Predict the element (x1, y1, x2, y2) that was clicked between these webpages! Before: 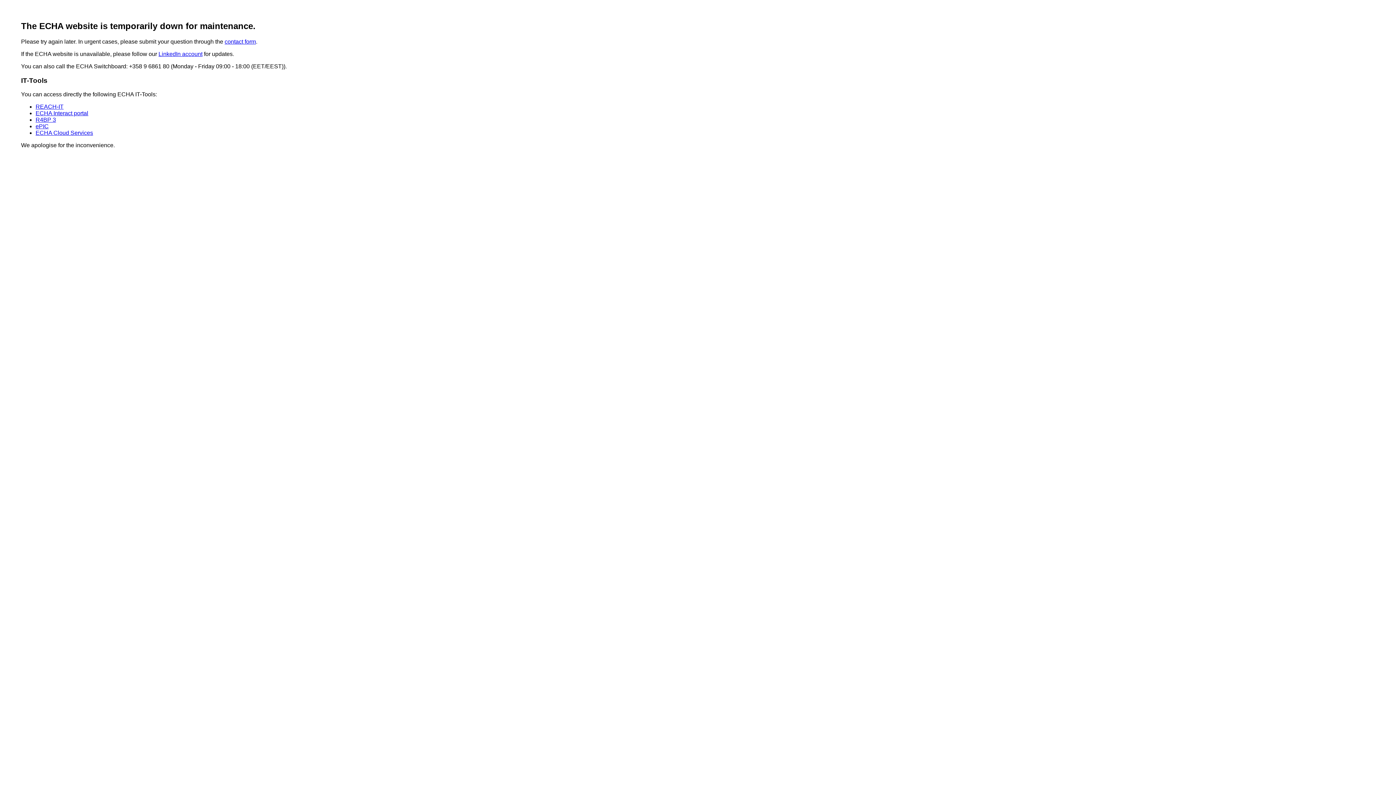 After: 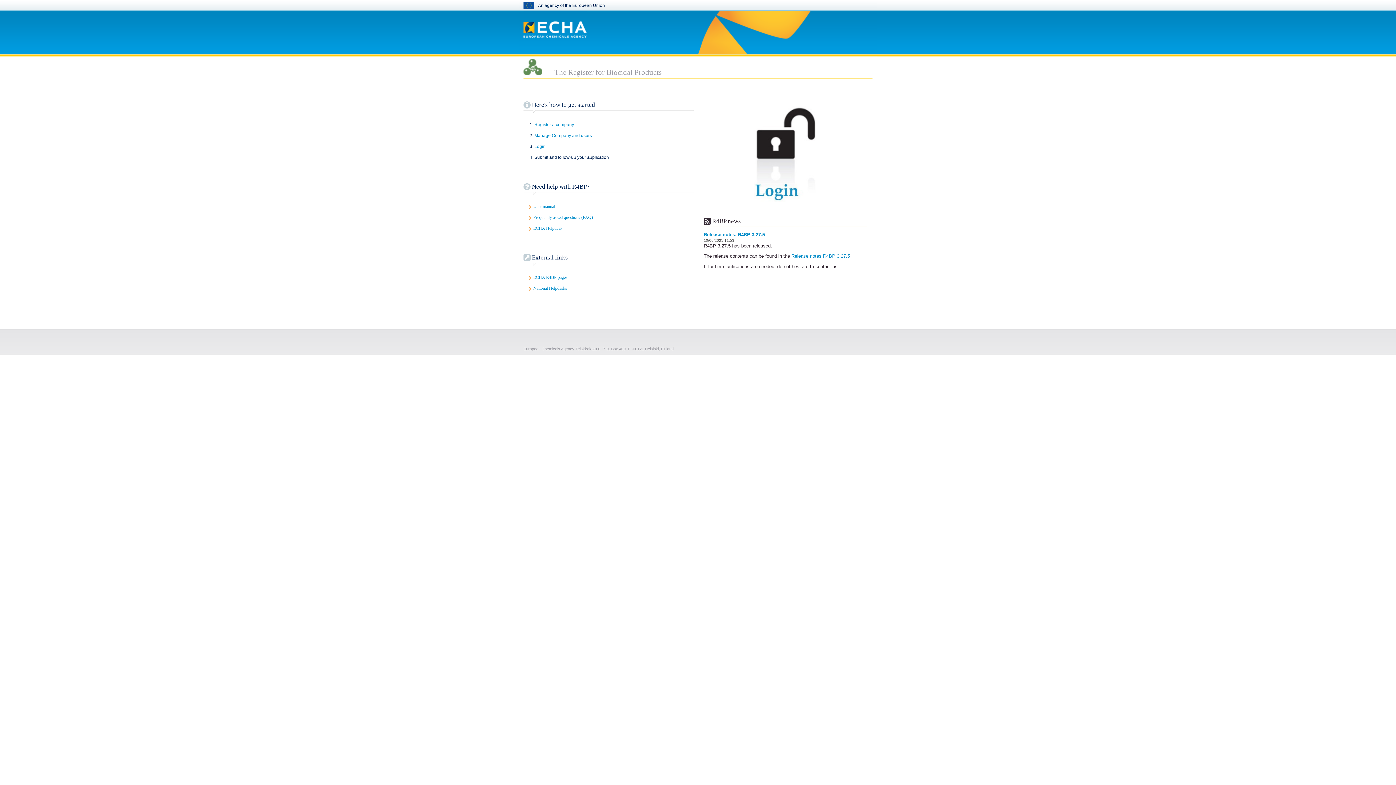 Action: bbox: (35, 123, 48, 129) label: ePIC